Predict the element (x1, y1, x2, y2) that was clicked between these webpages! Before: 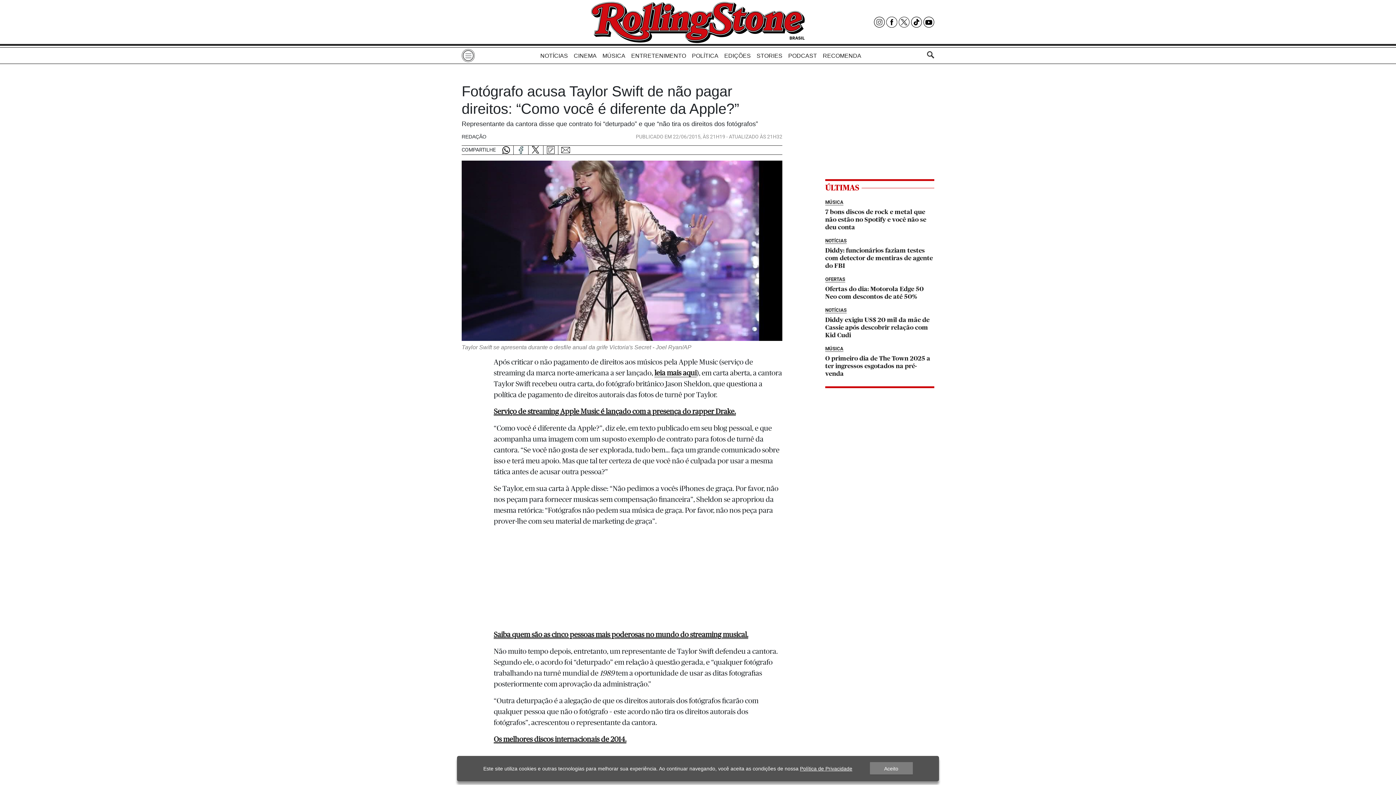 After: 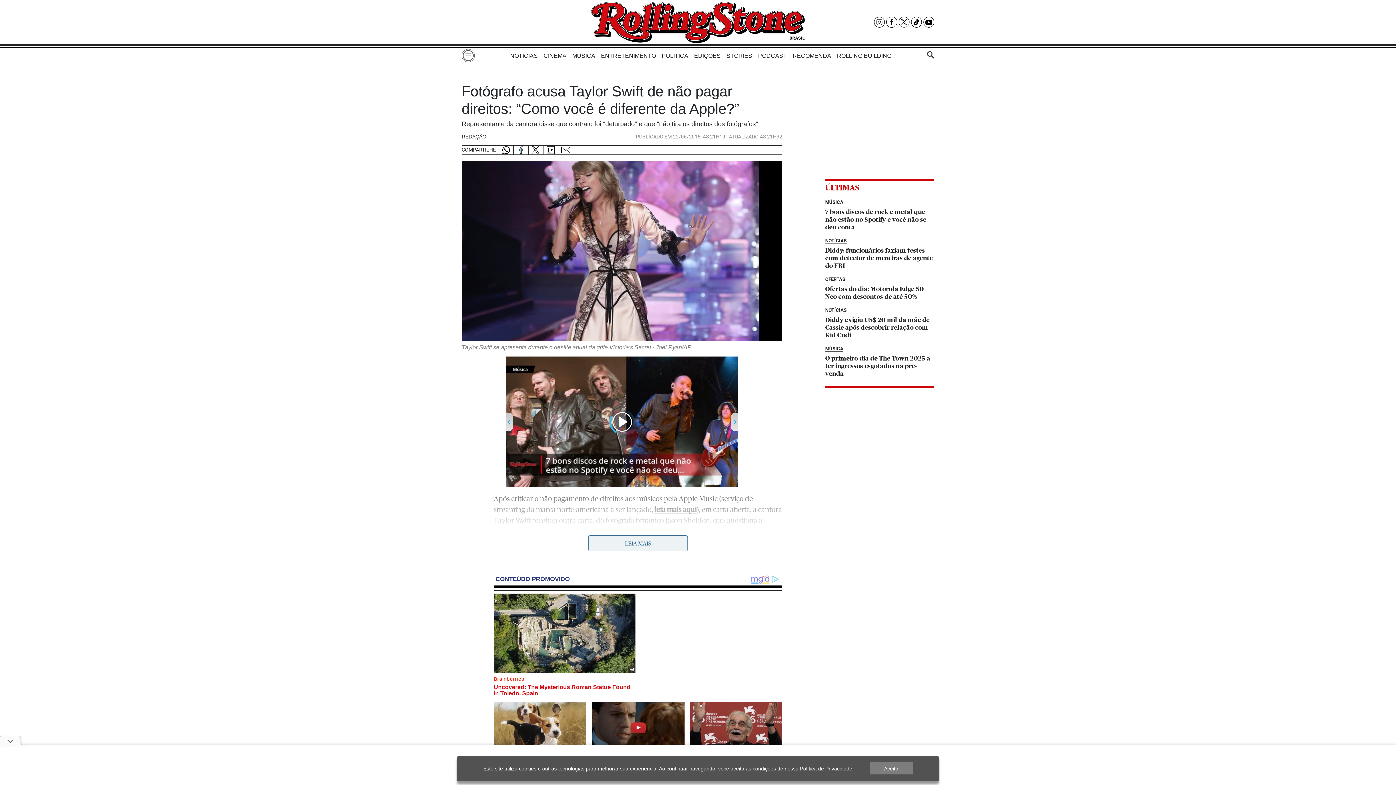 Action: label: Saiba quem são as cinco pessoas mais poderosas no mundo do streaming musical. bbox: (493, 630, 748, 639)